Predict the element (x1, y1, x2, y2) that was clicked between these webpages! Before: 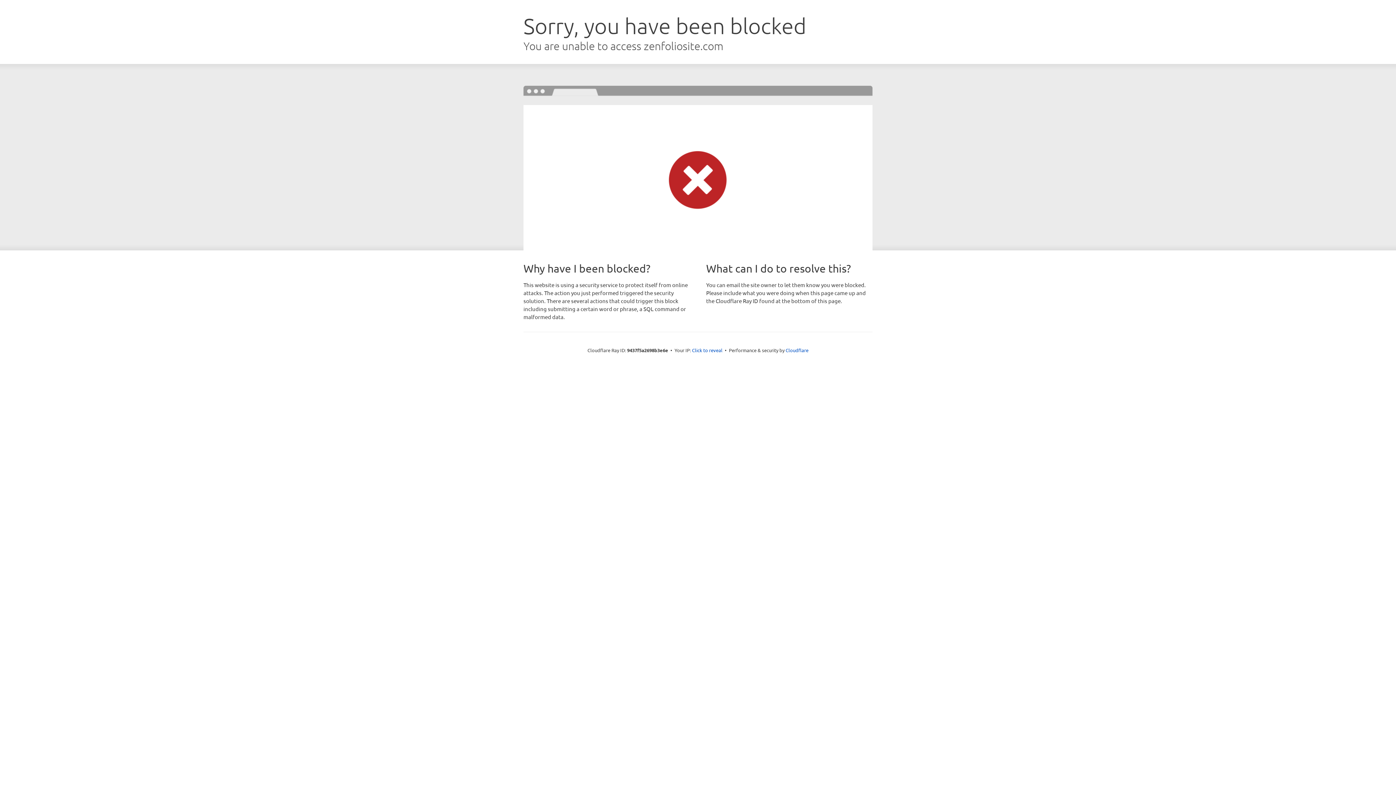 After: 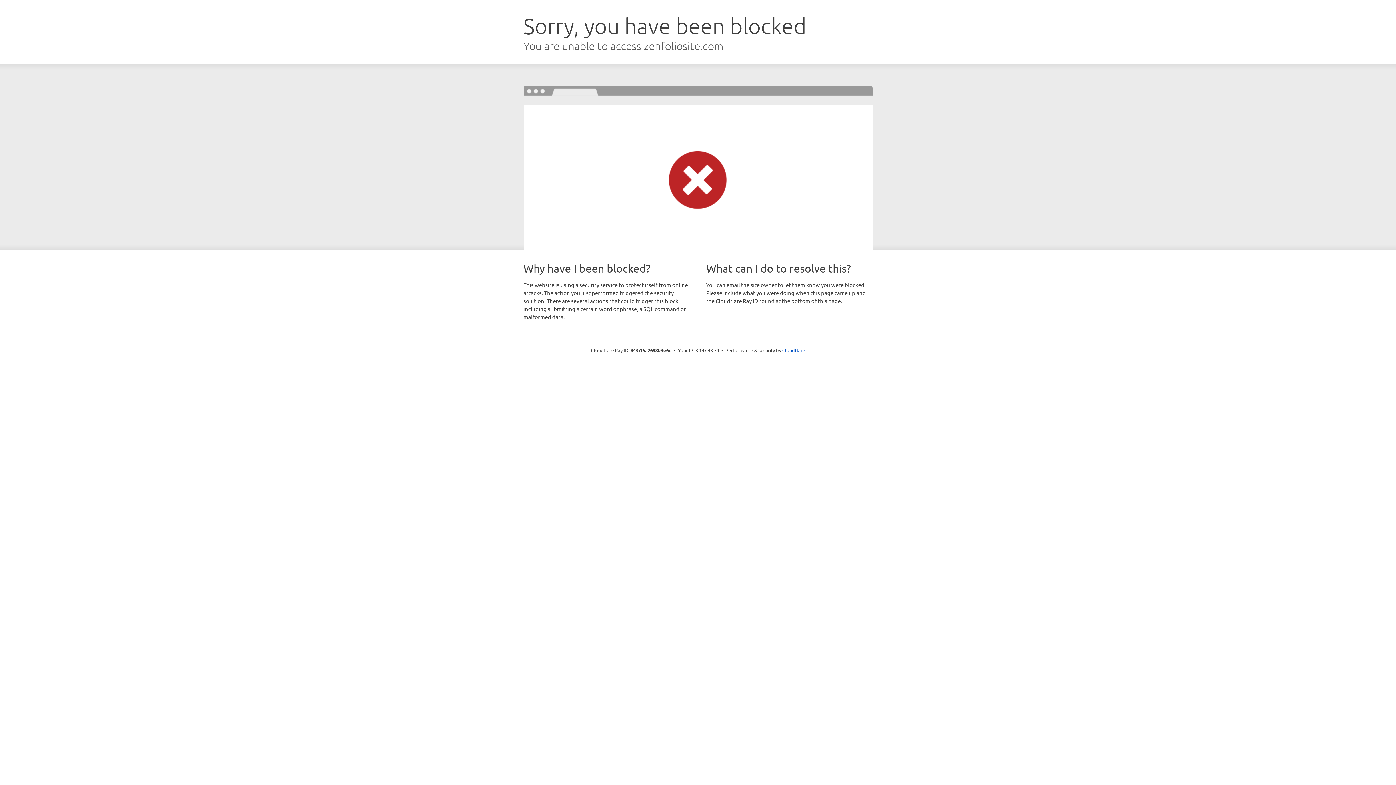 Action: label: Click to reveal bbox: (692, 346, 722, 353)